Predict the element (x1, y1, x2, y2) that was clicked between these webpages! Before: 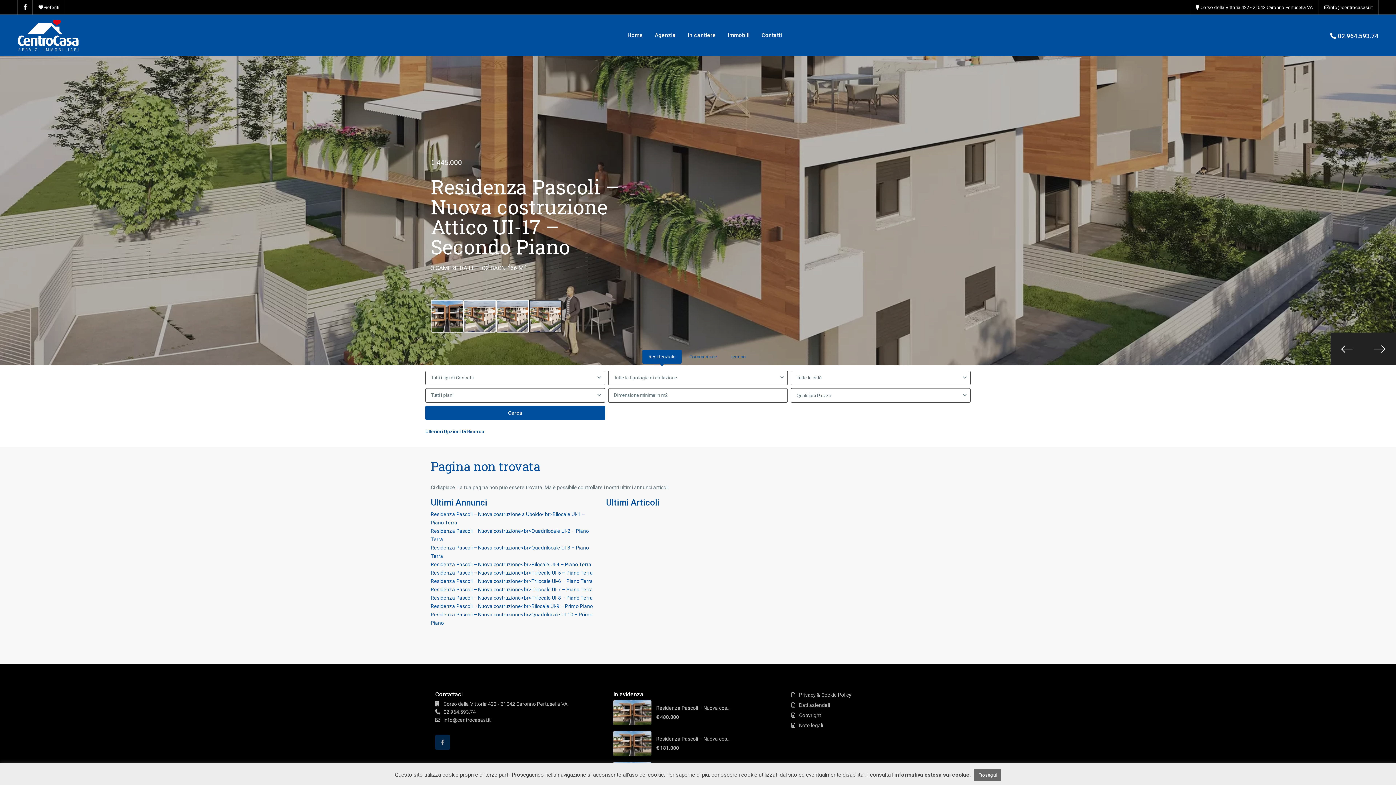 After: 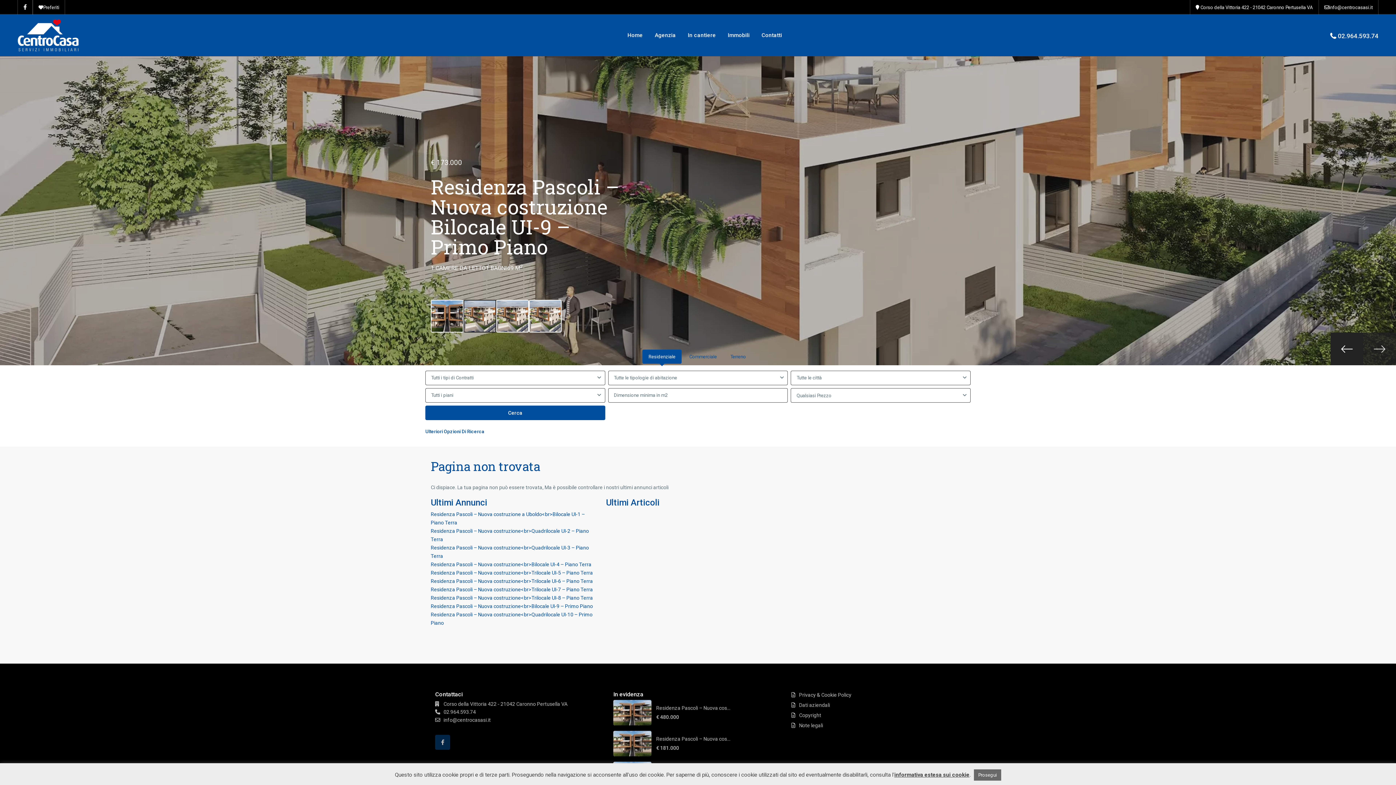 Action: bbox: (1363, 332, 1396, 365)